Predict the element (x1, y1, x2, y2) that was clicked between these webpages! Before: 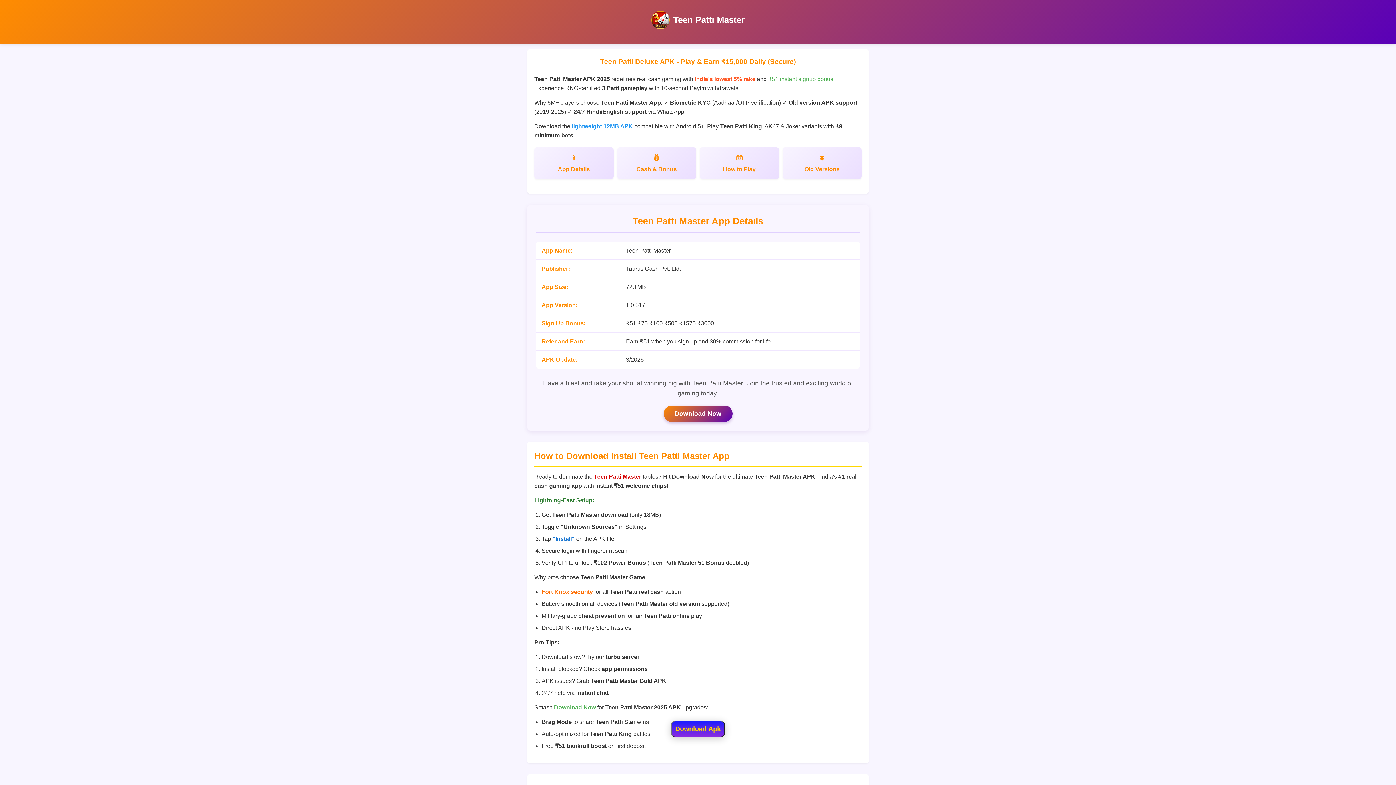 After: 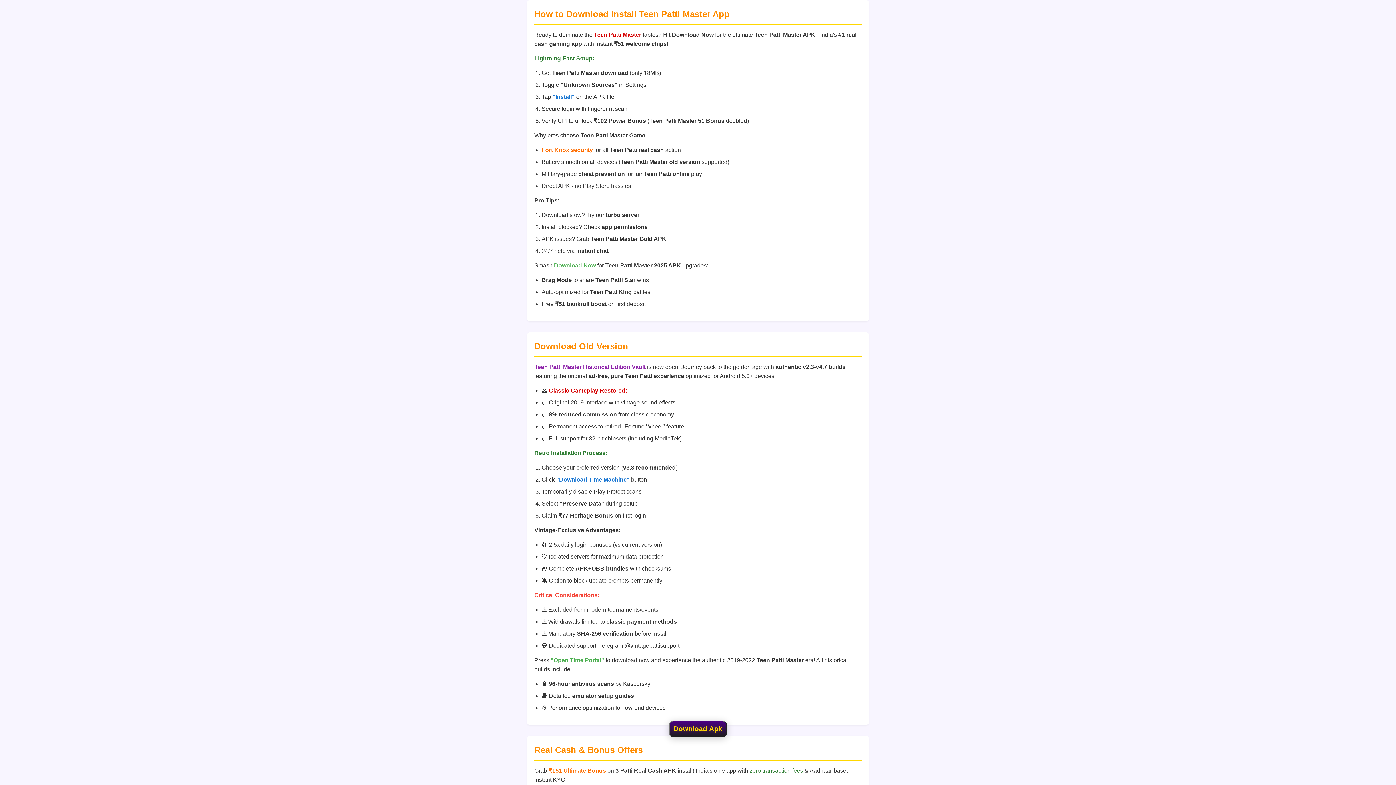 Action: label: Old Versions bbox: (782, 147, 861, 179)